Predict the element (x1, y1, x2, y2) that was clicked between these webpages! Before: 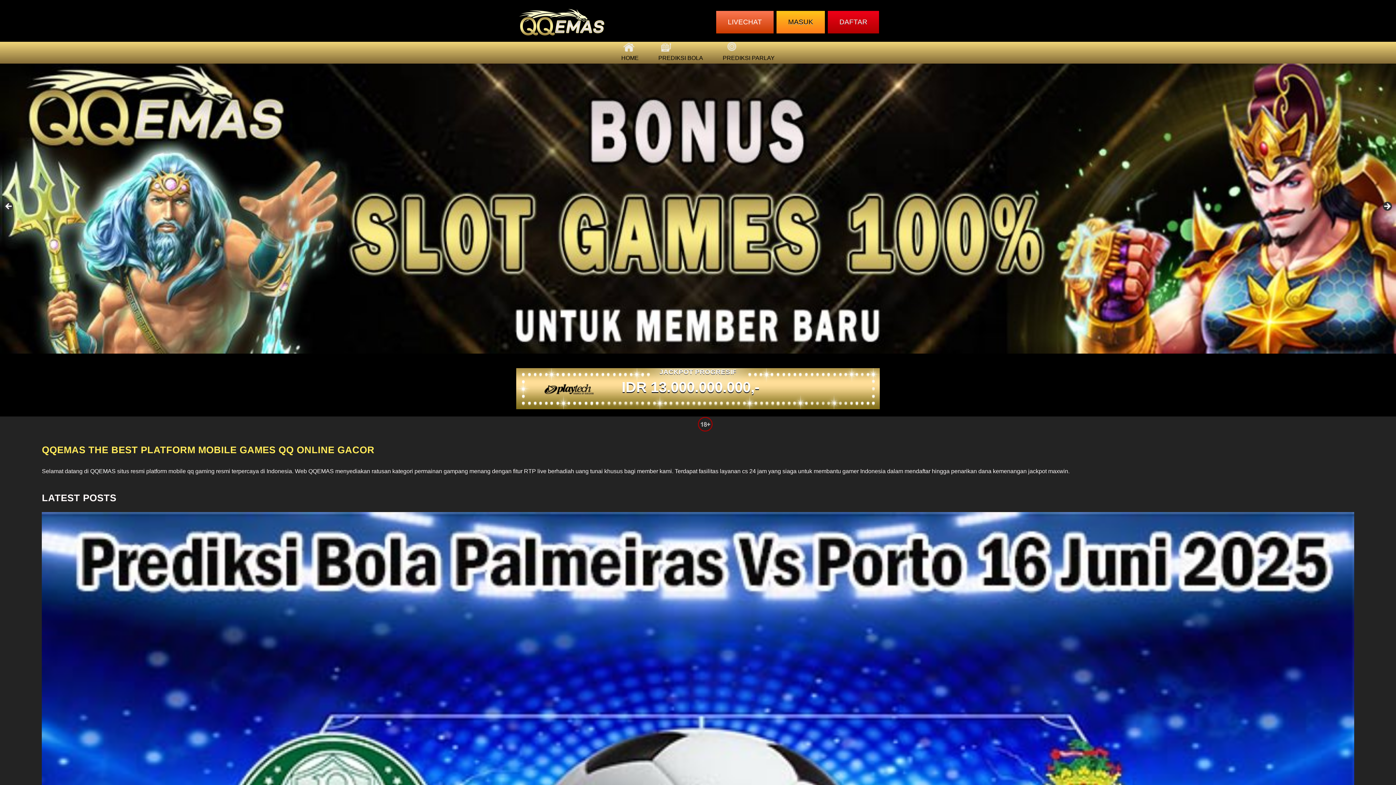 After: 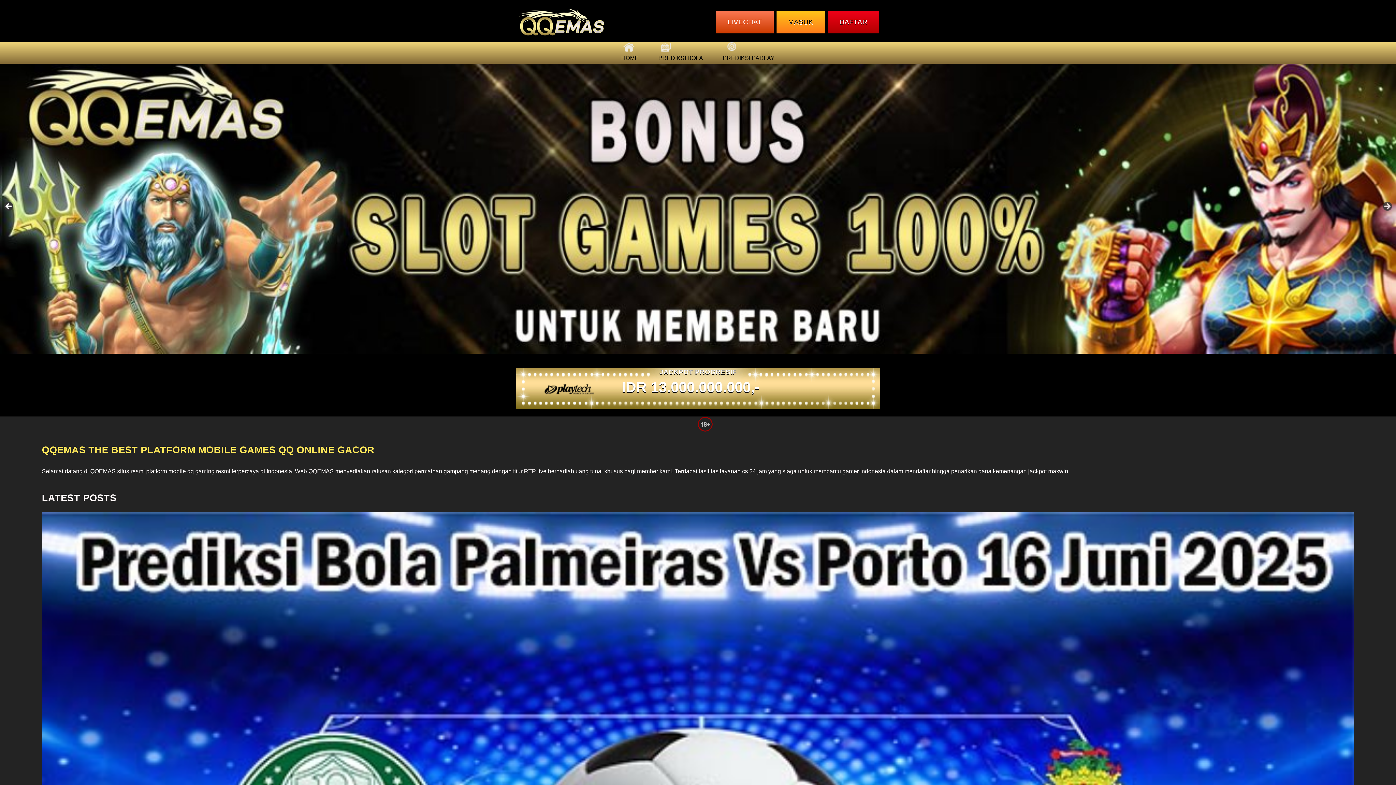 Action: bbox: (3, 201, 14, 212) label: Previous